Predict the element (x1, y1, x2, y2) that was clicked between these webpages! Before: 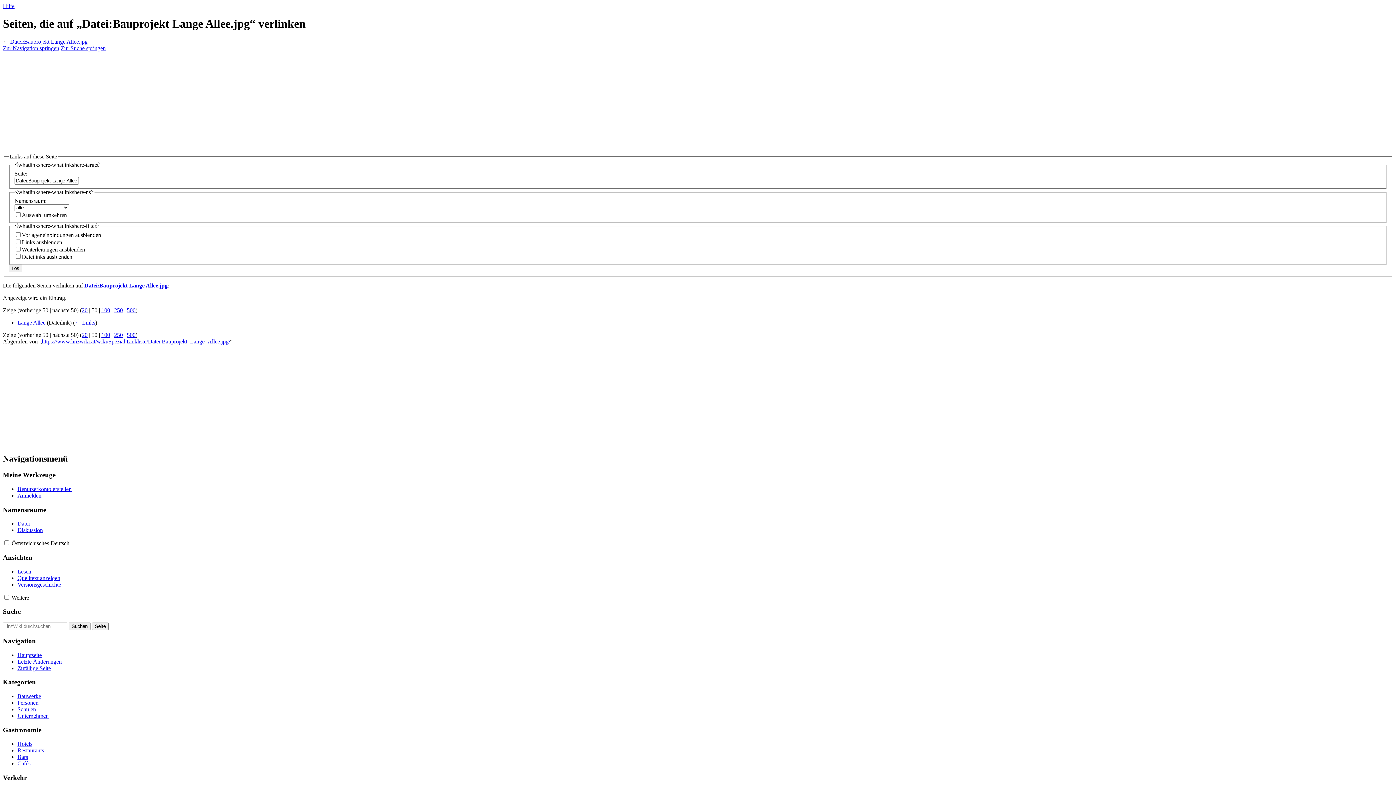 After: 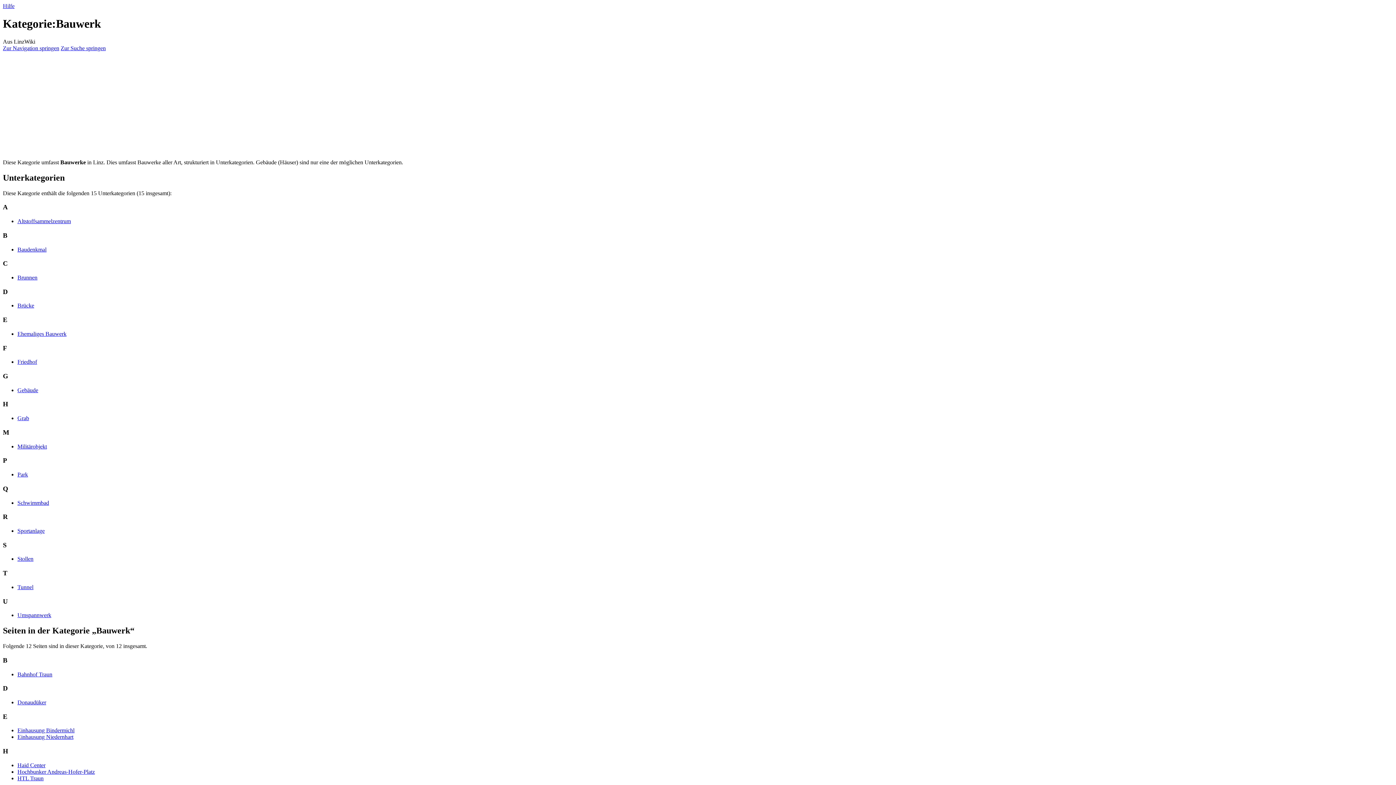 Action: bbox: (17, 693, 41, 699) label: Bauwerke